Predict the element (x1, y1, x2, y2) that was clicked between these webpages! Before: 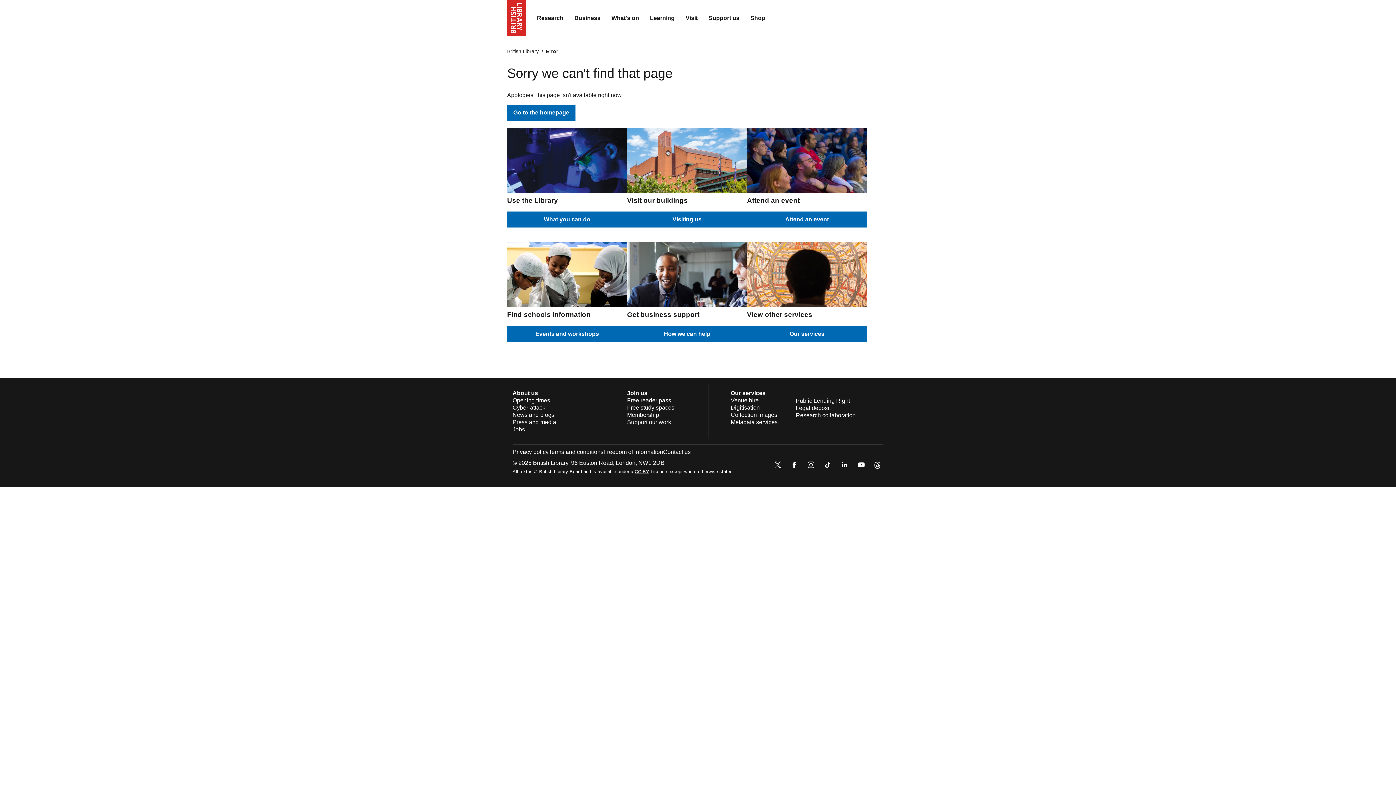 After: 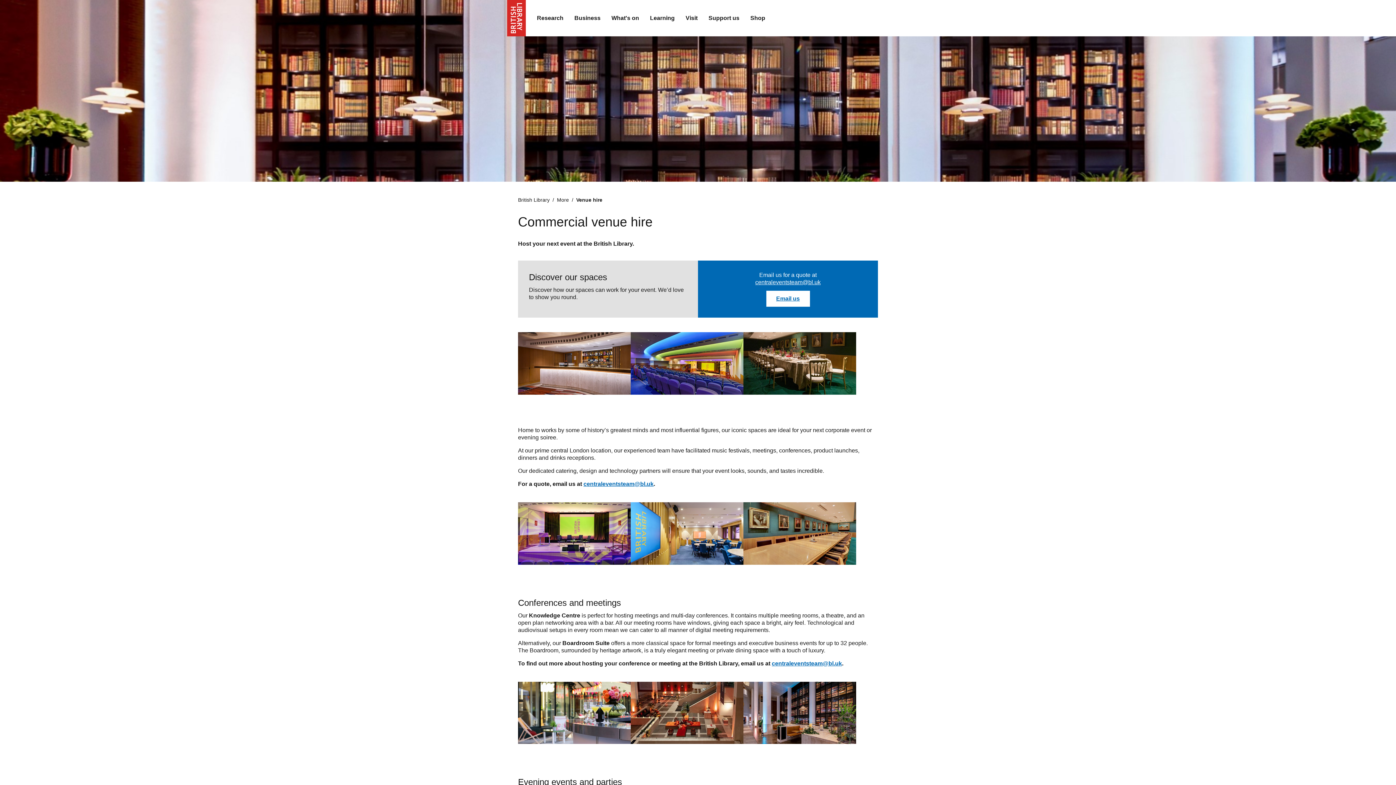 Action: label: Venue hire bbox: (730, 397, 758, 403)